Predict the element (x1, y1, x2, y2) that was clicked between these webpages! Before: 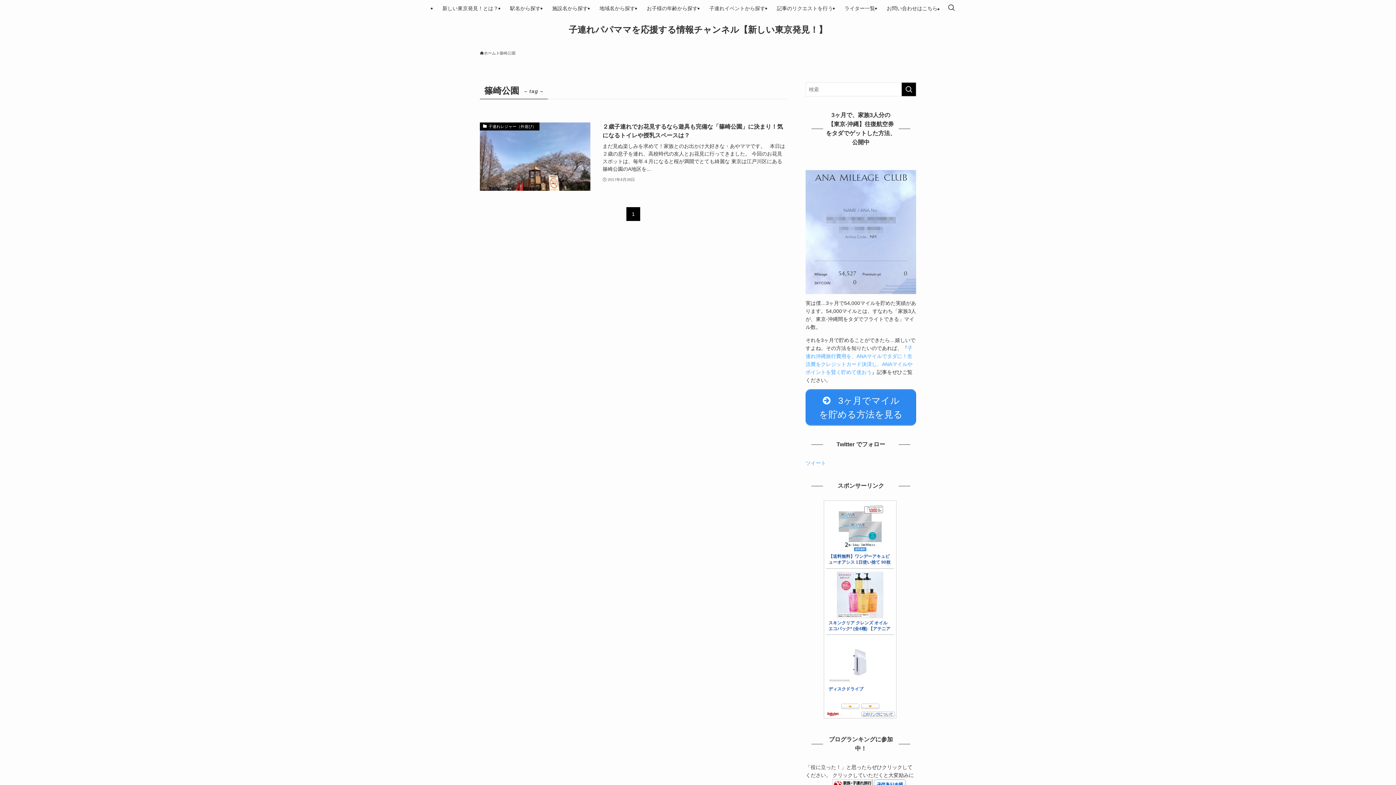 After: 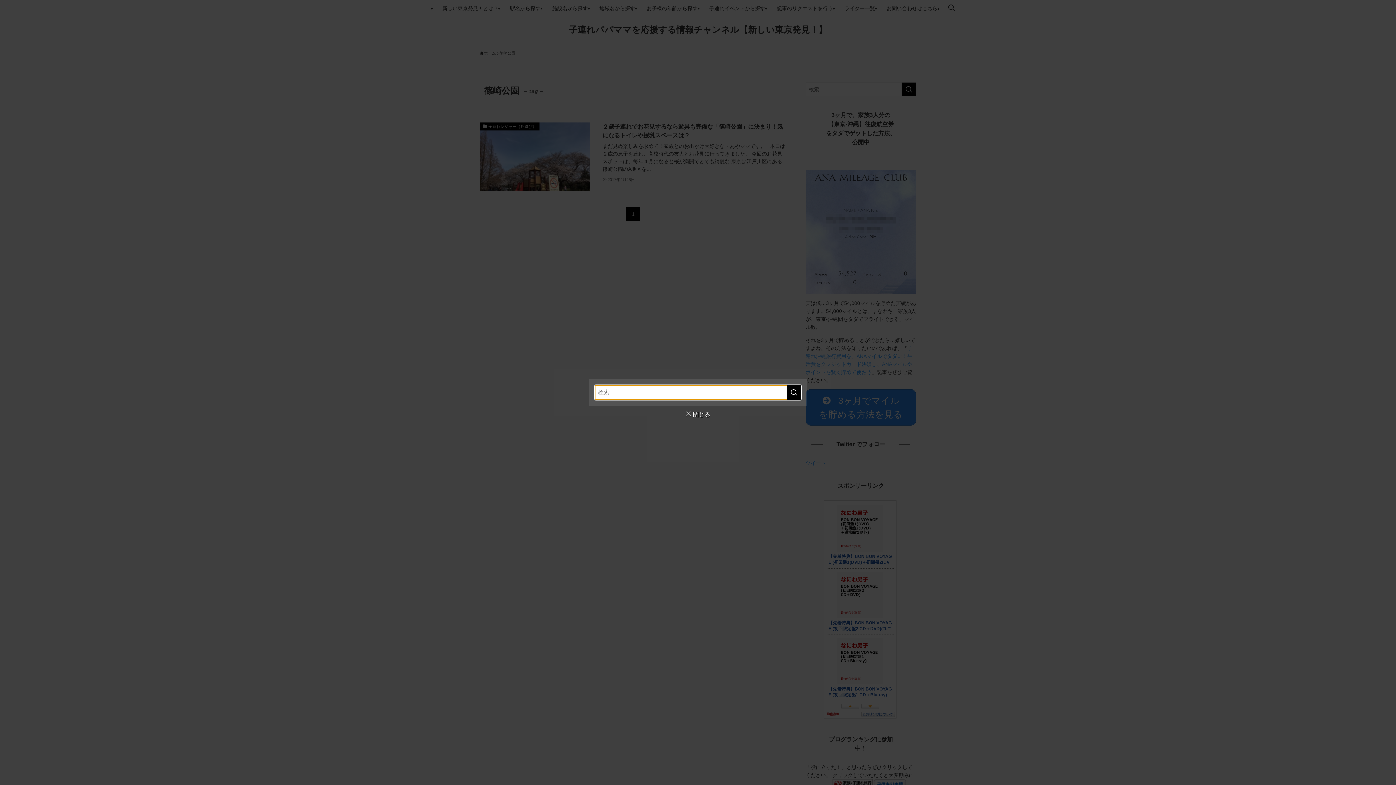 Action: label: 検索ボタン bbox: (943, 0, 959, 16)